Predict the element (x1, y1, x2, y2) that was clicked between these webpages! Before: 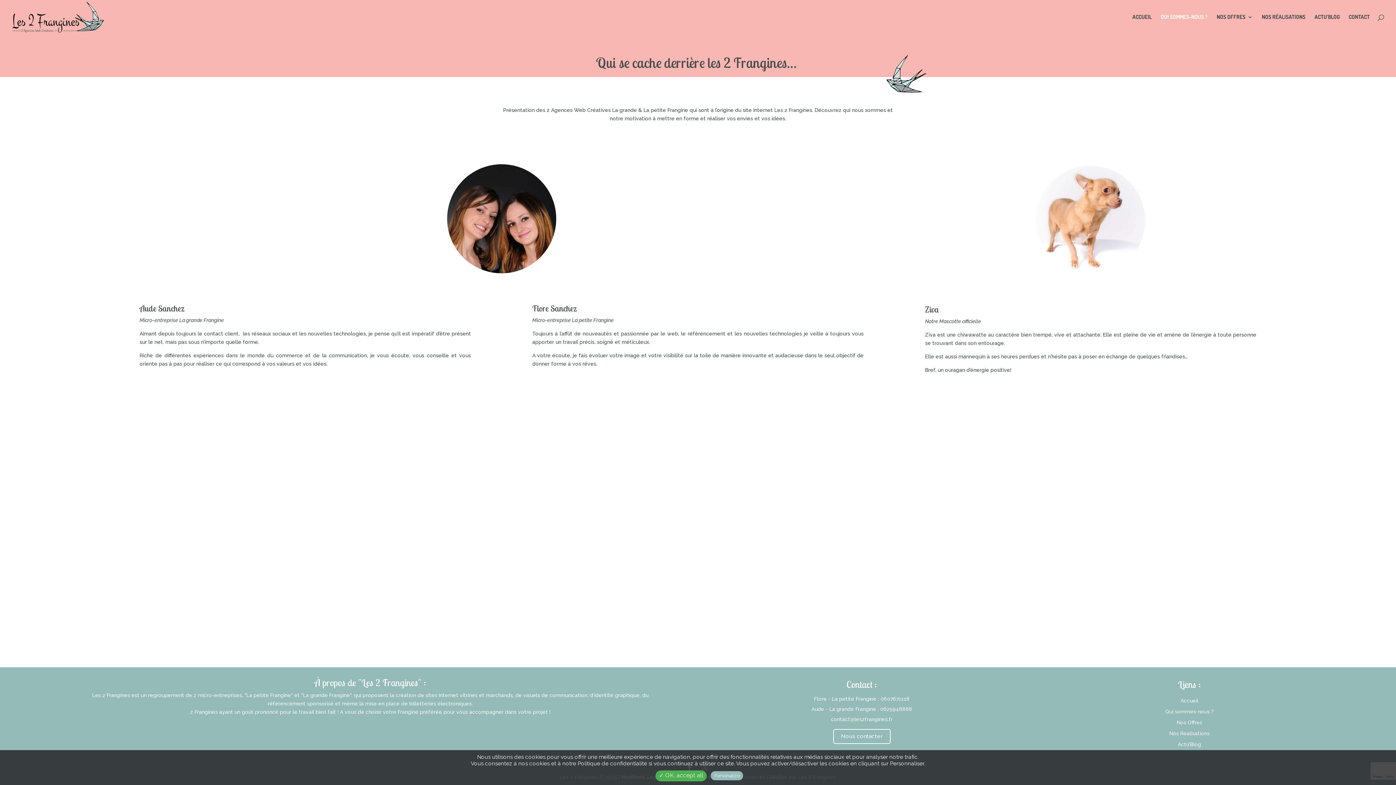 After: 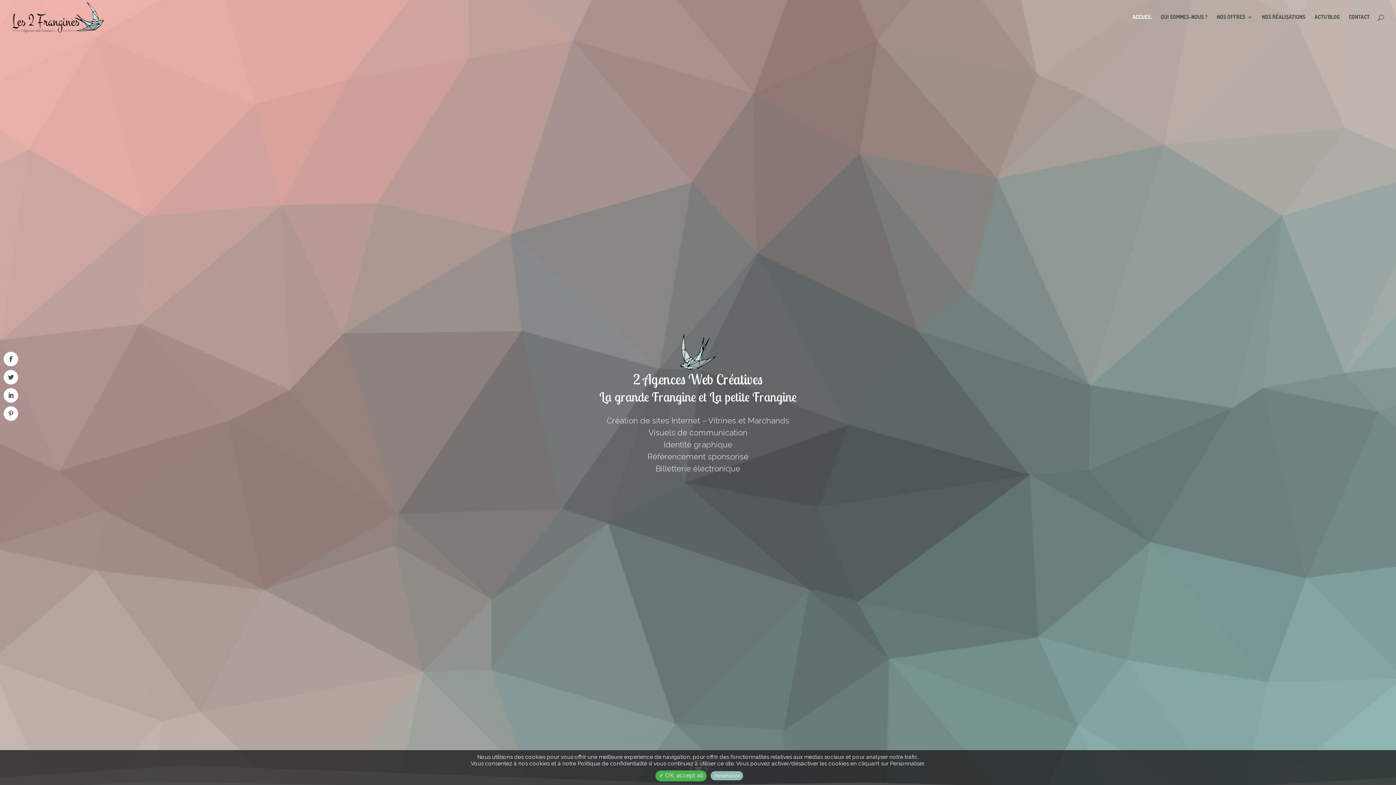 Action: bbox: (1180, 698, 1198, 704) label: Accueil